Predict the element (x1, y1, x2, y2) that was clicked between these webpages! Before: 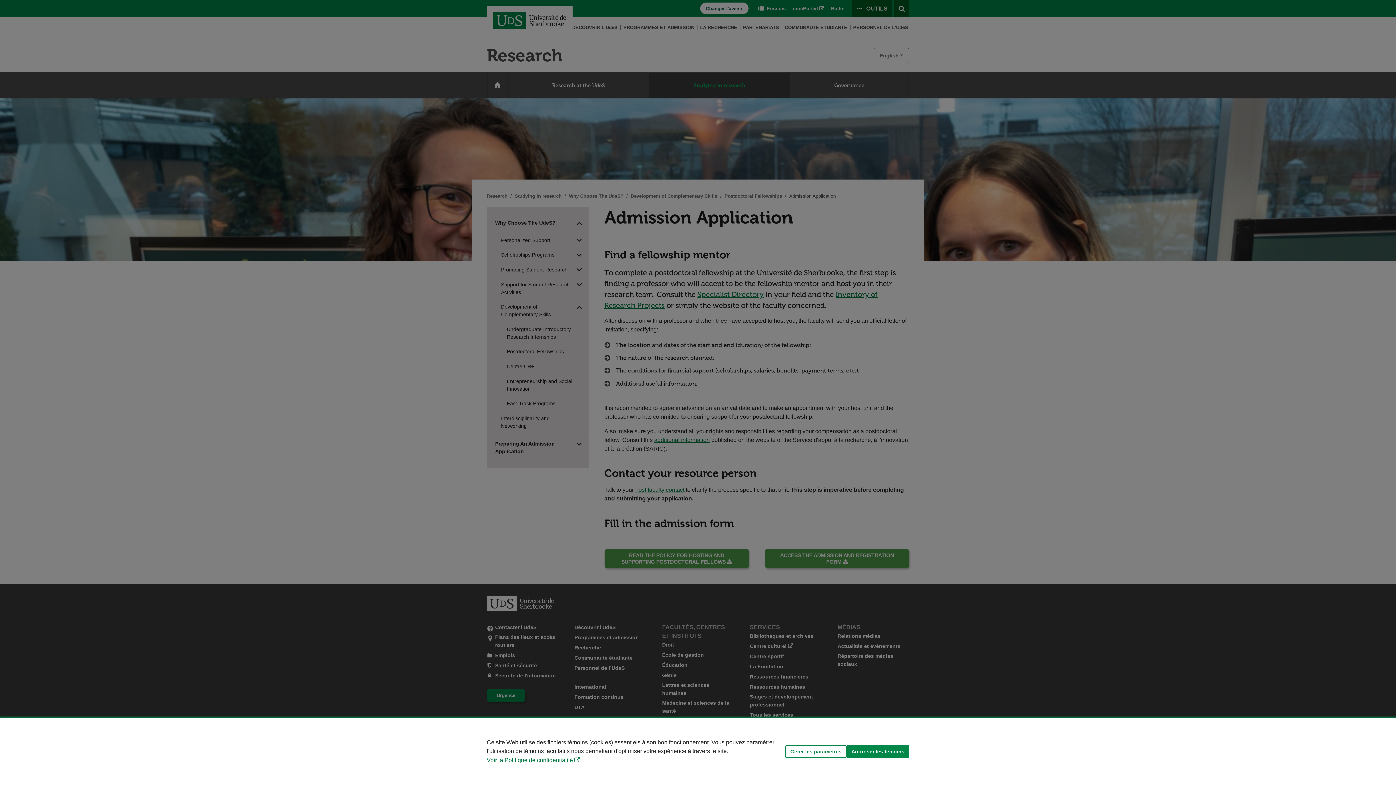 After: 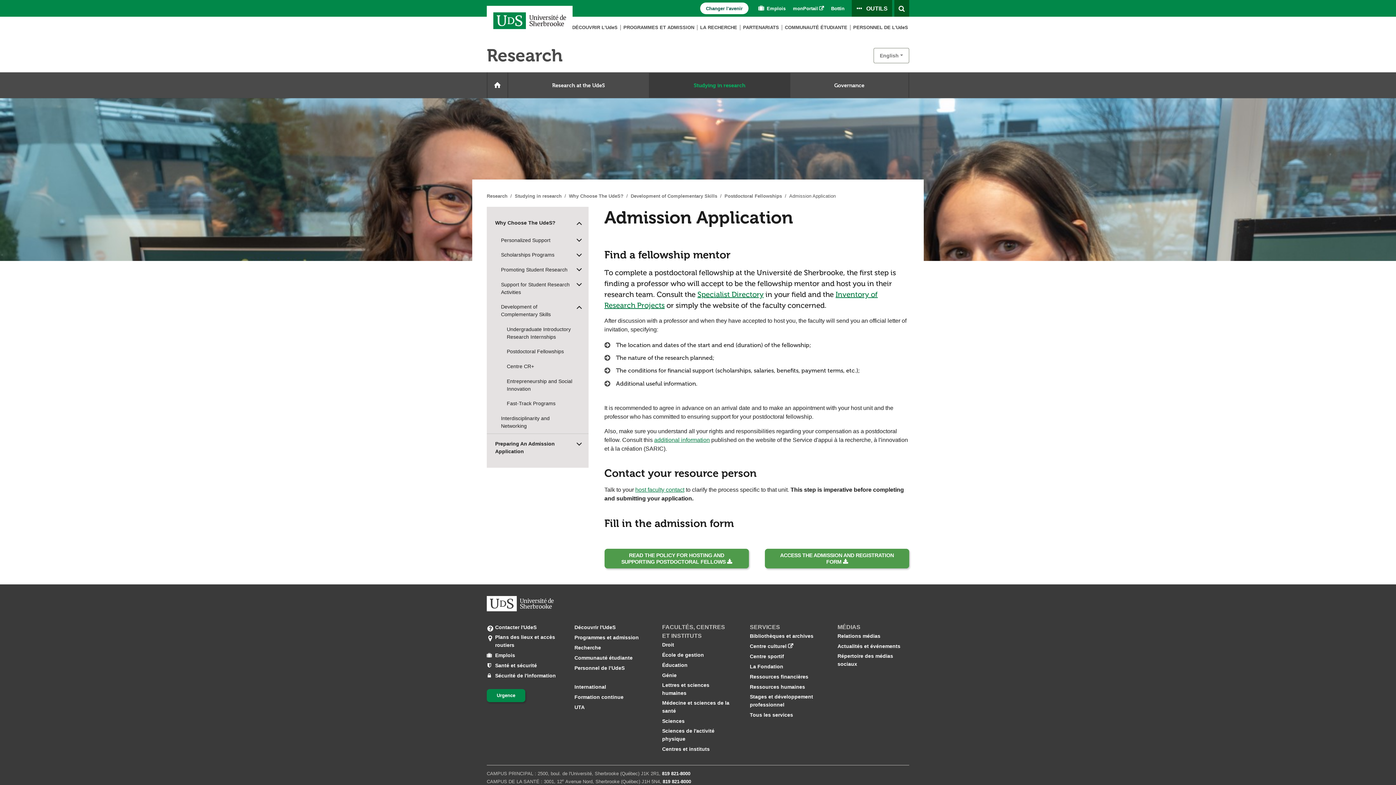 Action: label: Autoriser les témoins bbox: (846, 745, 909, 758)